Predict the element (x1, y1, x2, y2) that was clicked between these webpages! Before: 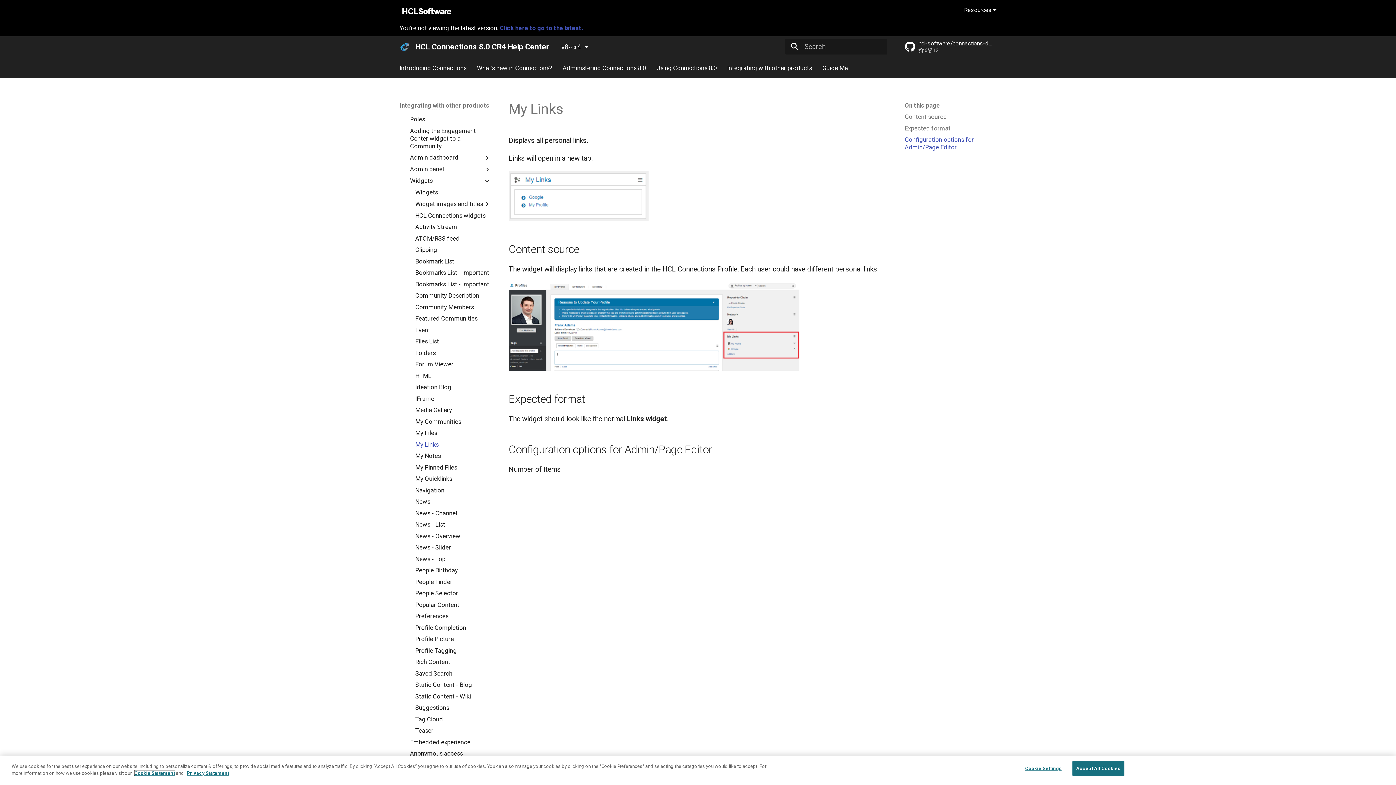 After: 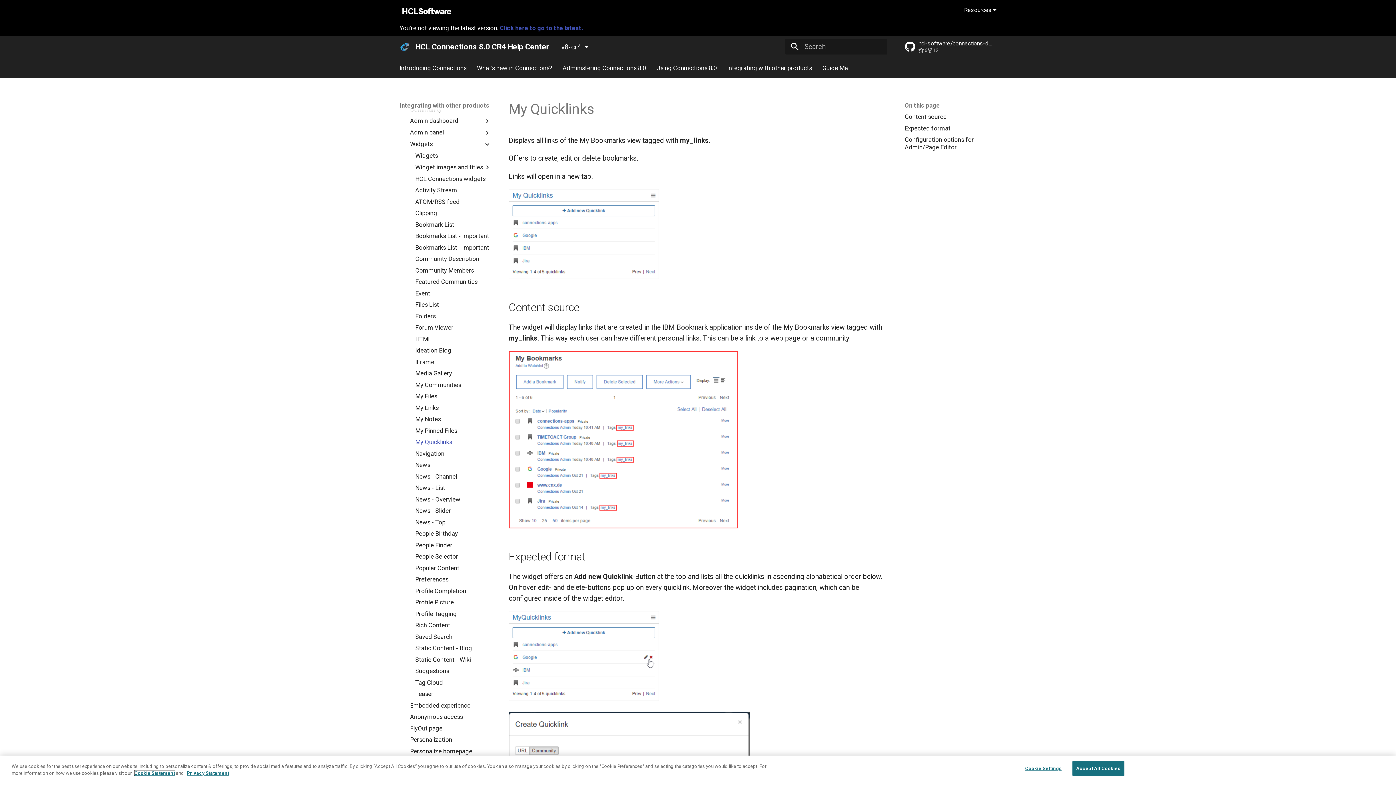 Action: label: My Quicklinks bbox: (415, 457, 491, 464)